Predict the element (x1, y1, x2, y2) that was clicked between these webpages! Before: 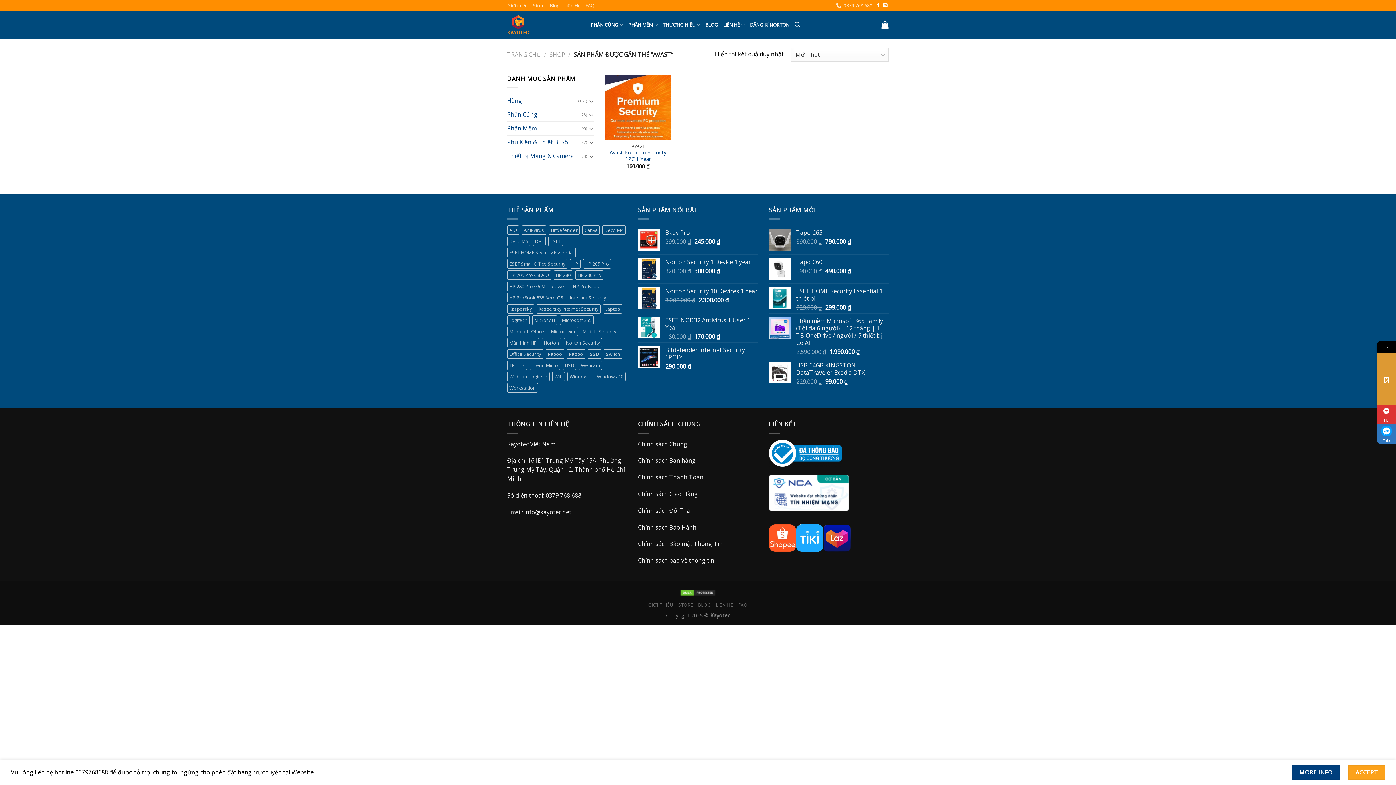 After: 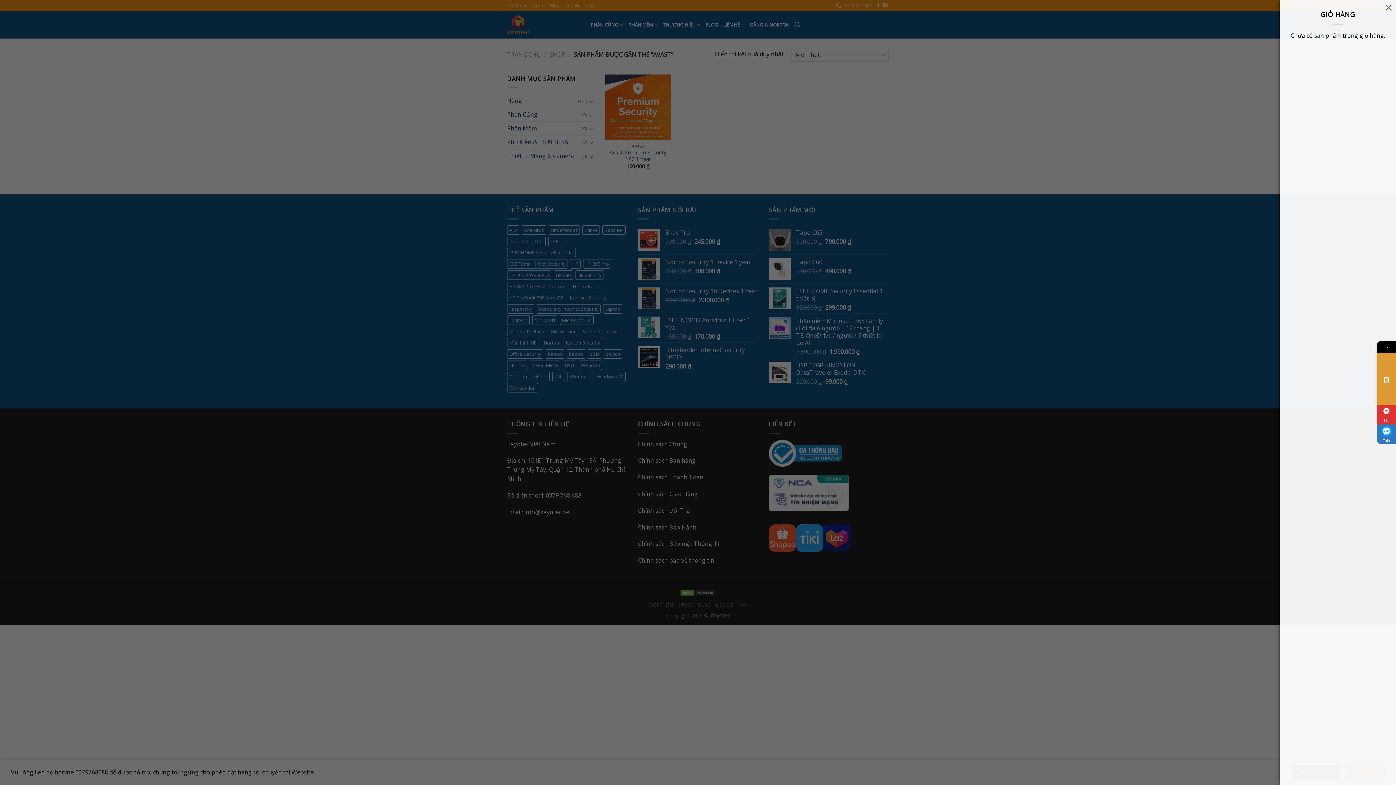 Action: bbox: (881, 16, 889, 32)